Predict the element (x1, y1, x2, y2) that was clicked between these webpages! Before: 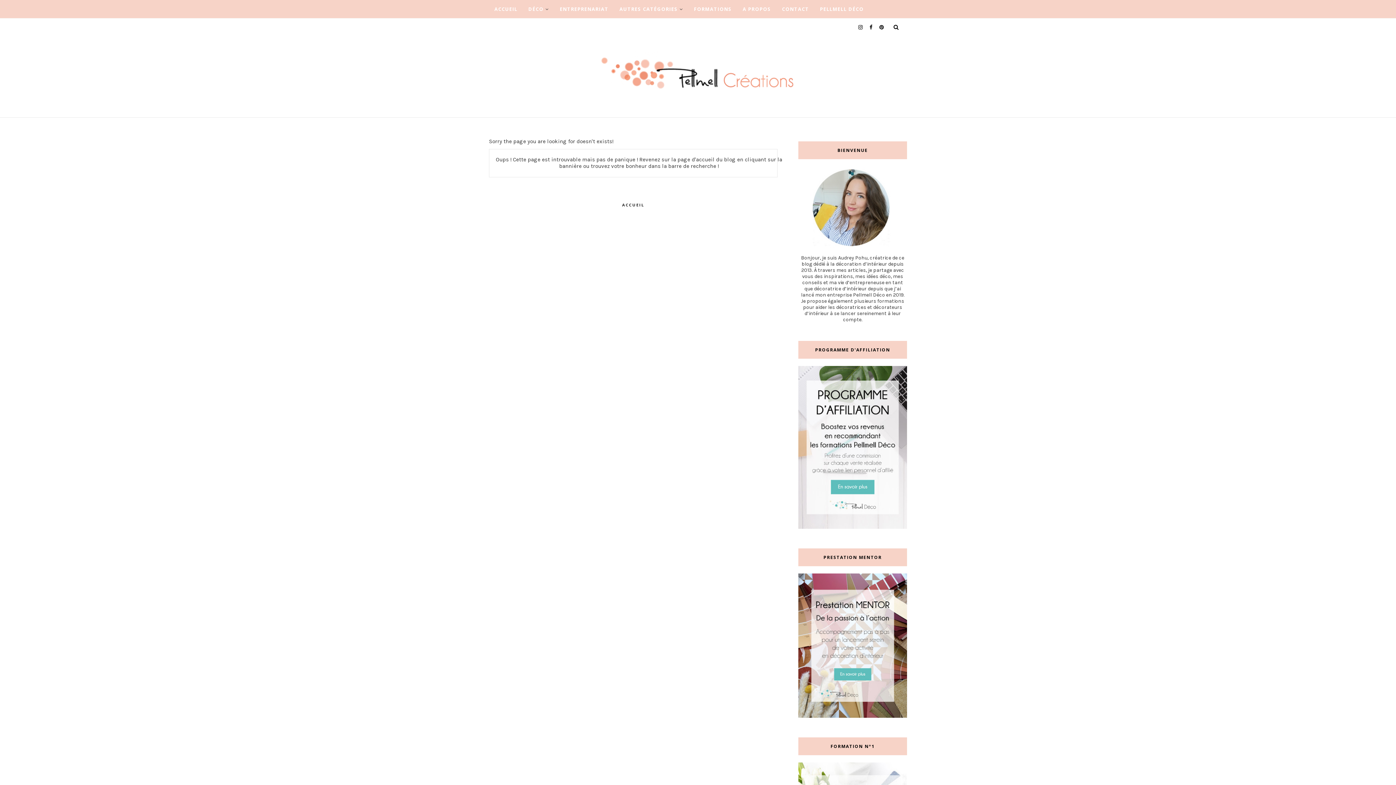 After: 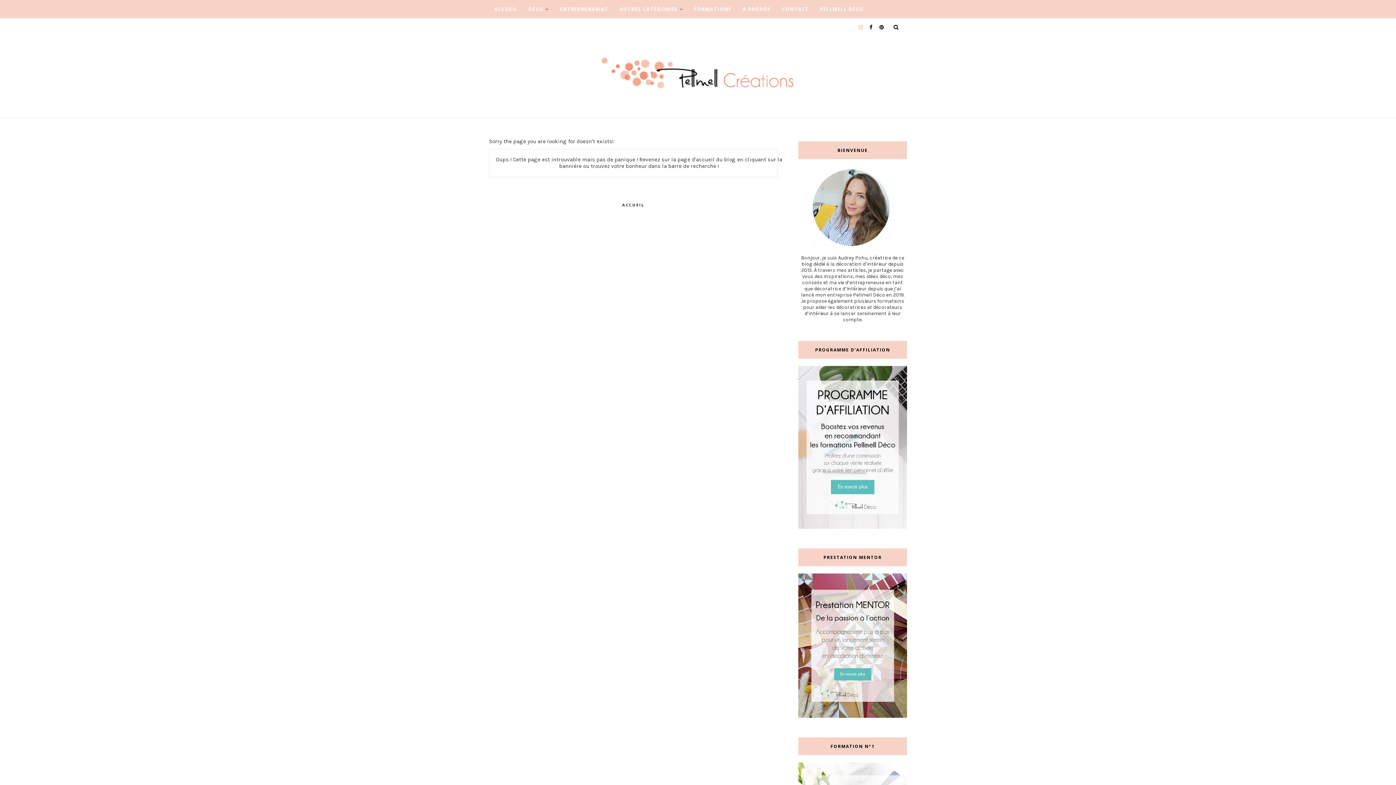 Action: bbox: (856, 24, 862, 30)